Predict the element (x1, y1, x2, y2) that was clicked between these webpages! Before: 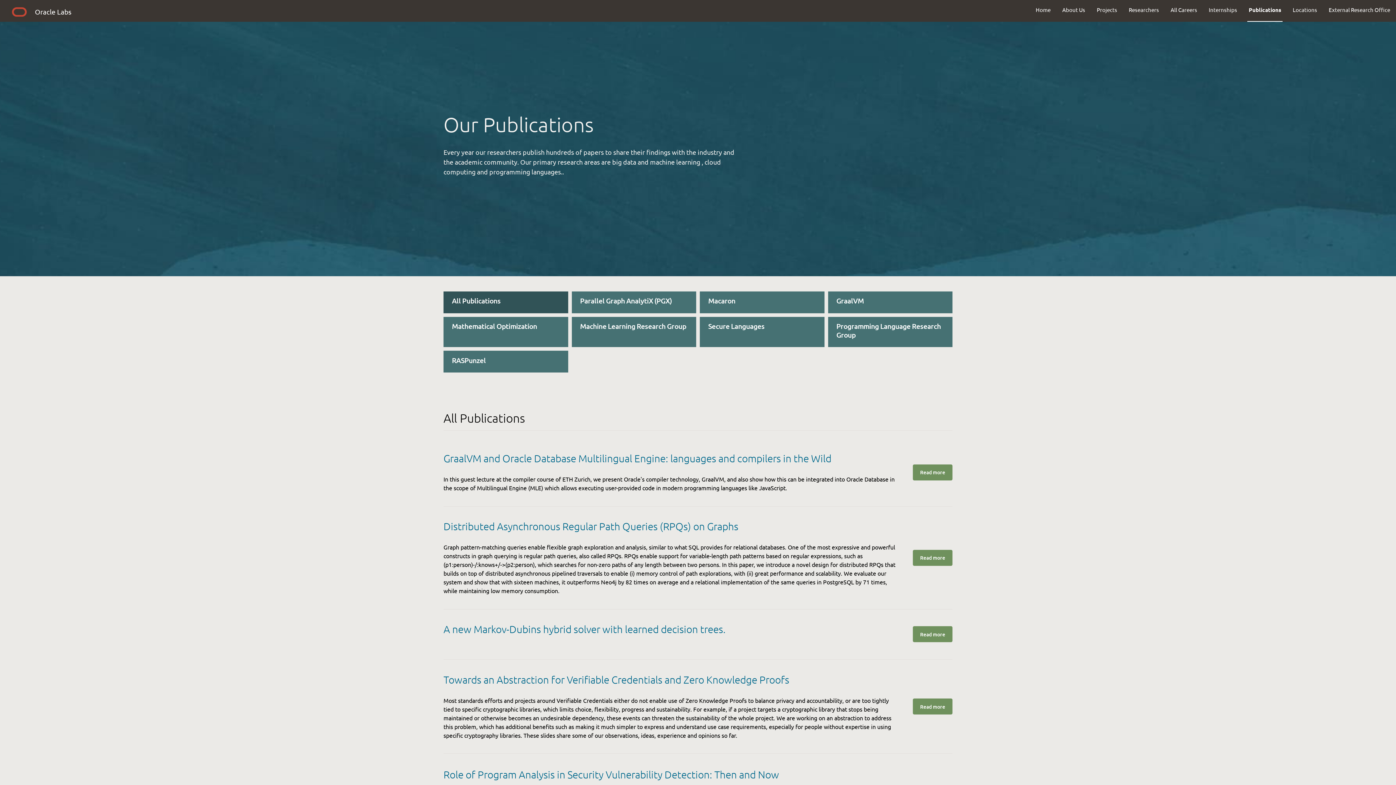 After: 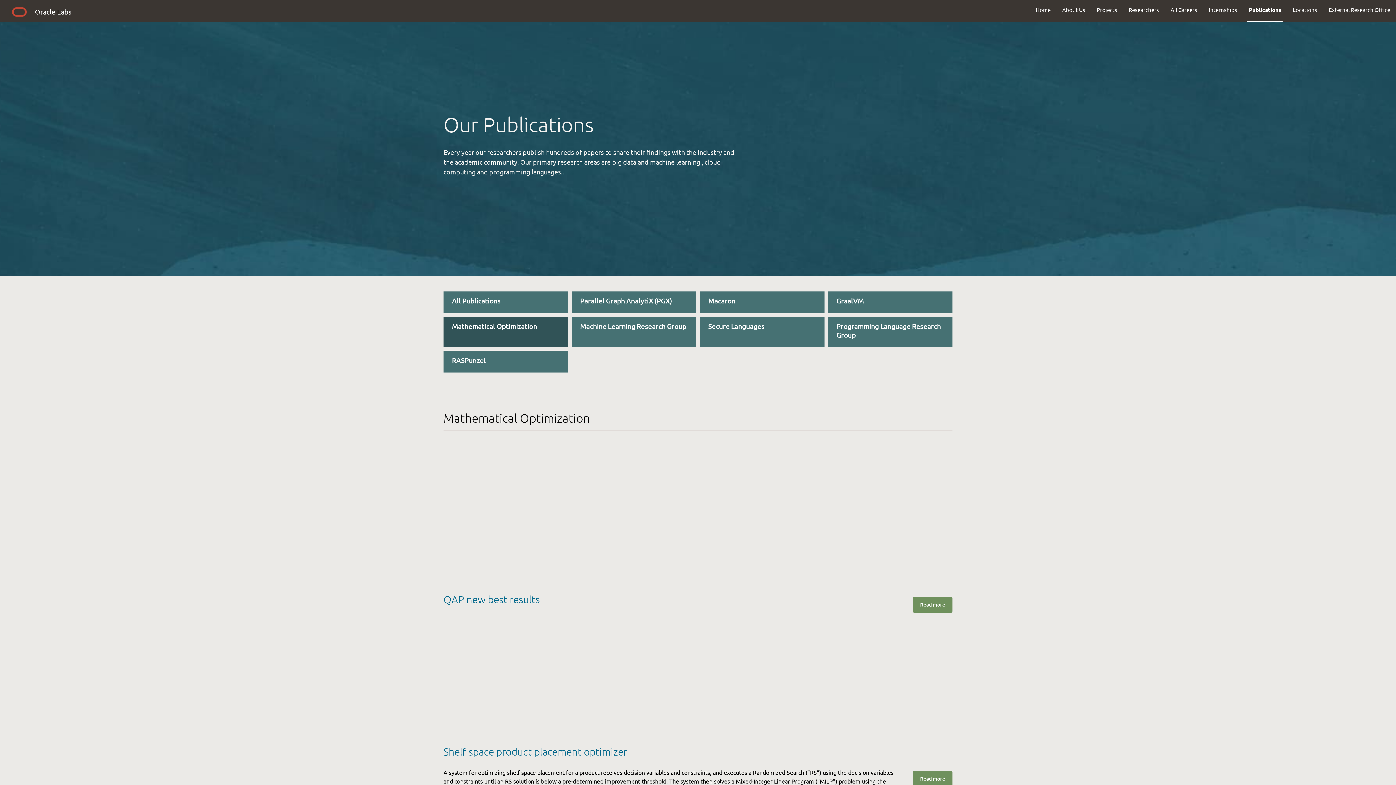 Action: bbox: (443, 316, 568, 347) label: Mathematical Optimization